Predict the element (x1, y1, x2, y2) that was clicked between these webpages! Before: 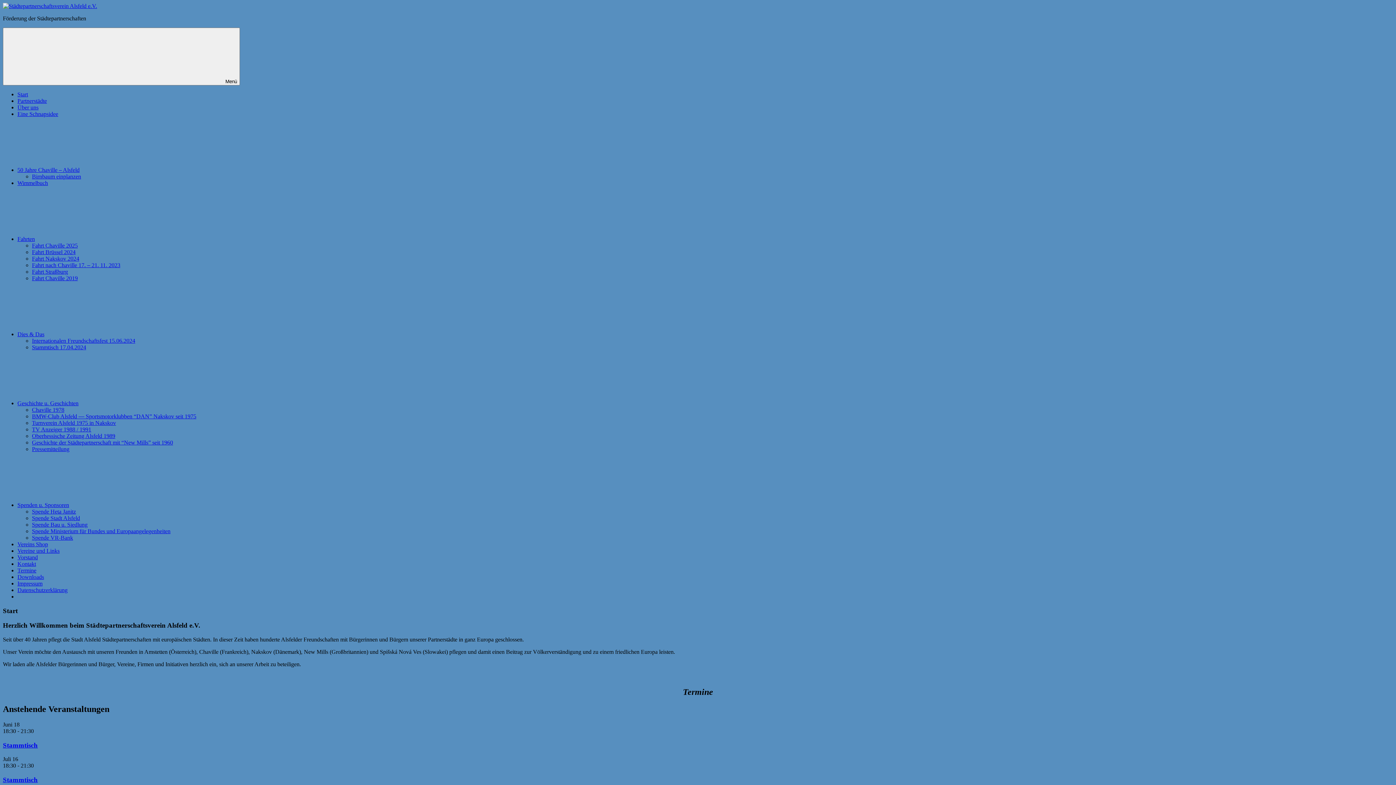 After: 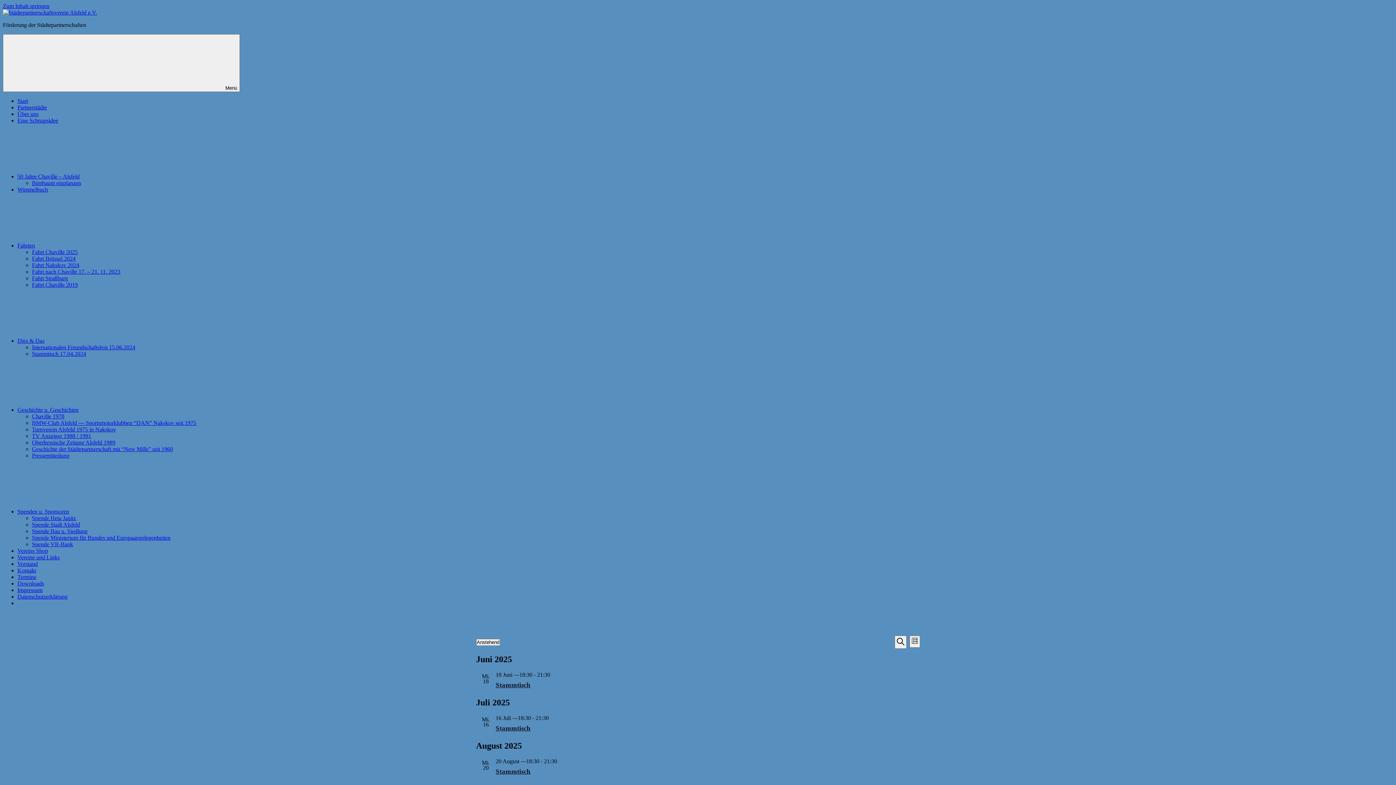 Action: bbox: (17, 567, 36, 573) label: Termine